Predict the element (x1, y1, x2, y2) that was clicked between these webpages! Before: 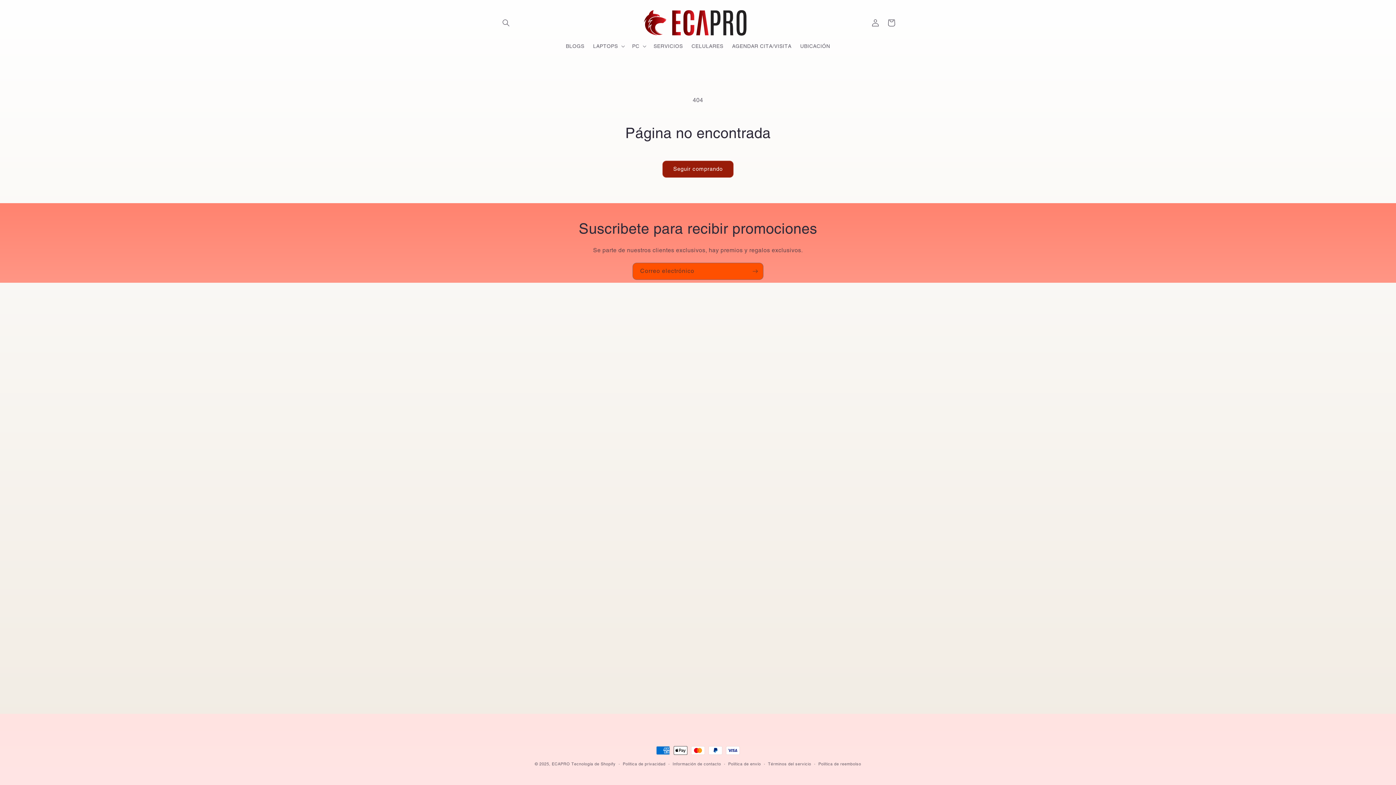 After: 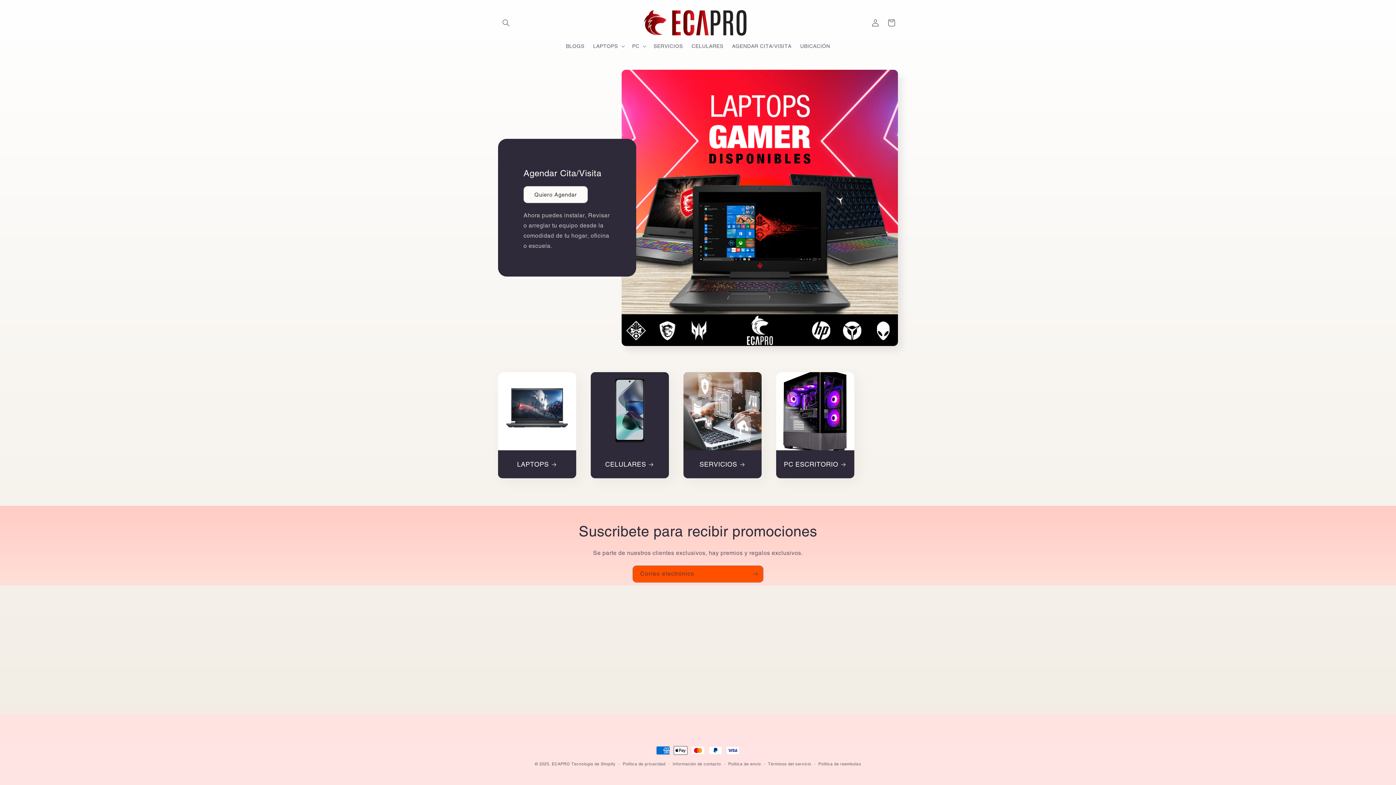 Action: label: ECAPRO bbox: (551, 761, 570, 766)